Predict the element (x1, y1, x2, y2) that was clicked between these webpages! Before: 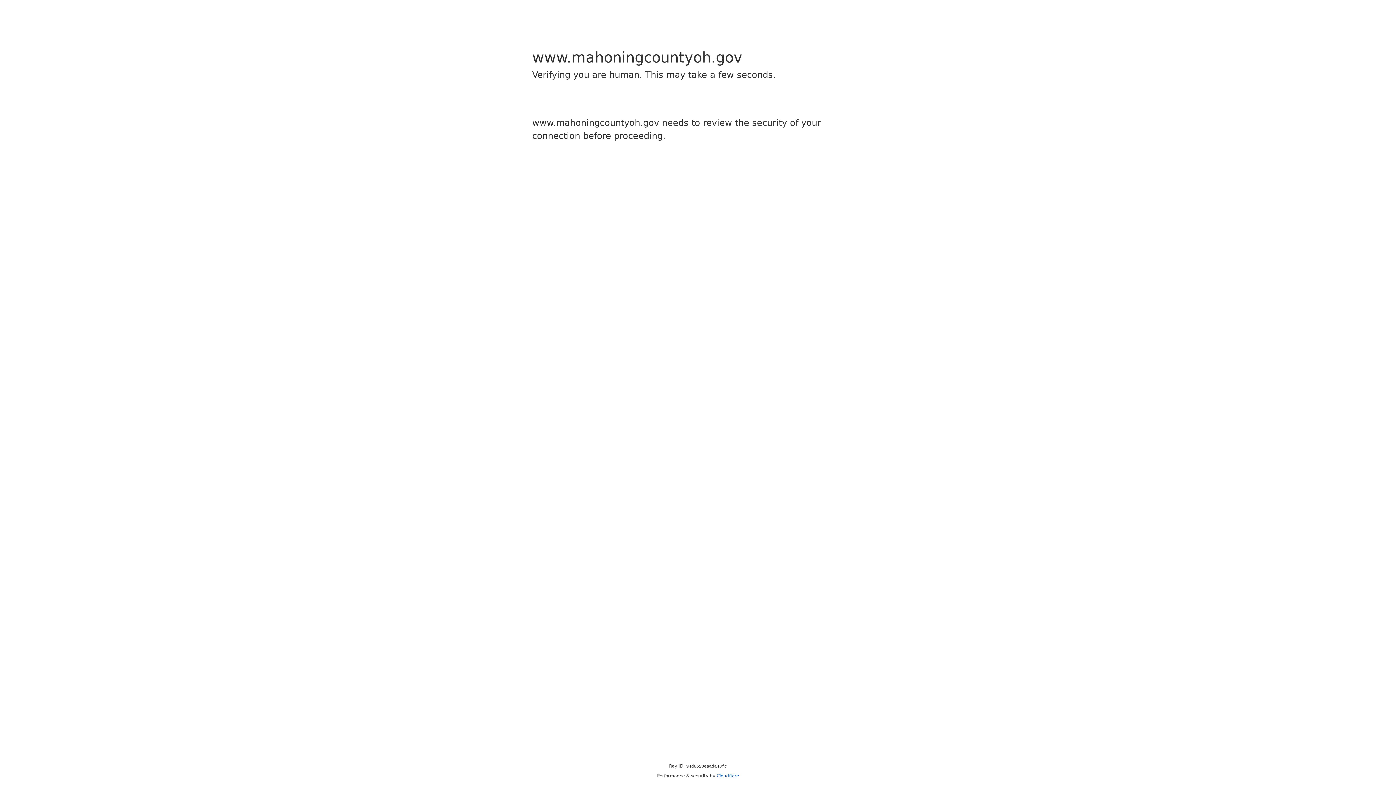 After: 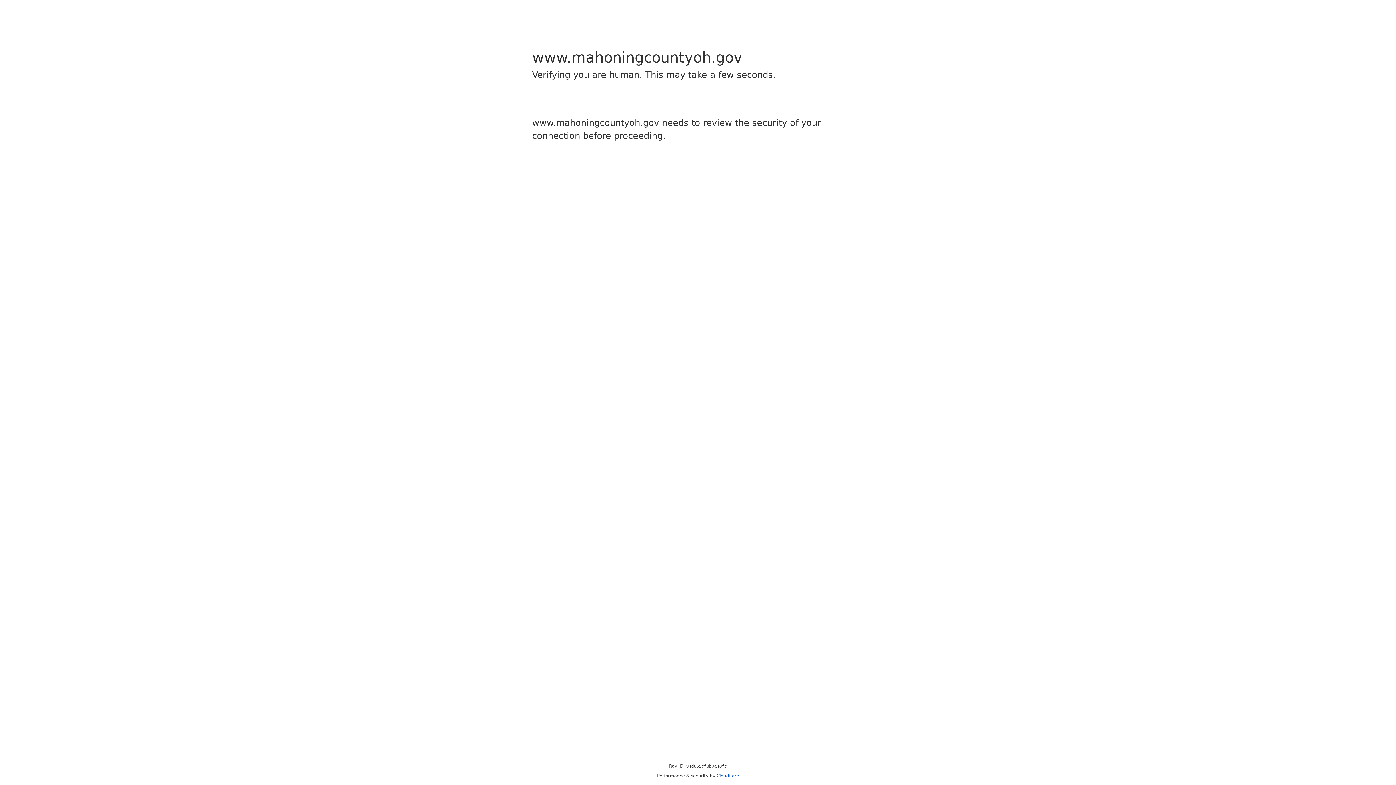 Action: bbox: (716, 773, 739, 778) label: Cloudflare